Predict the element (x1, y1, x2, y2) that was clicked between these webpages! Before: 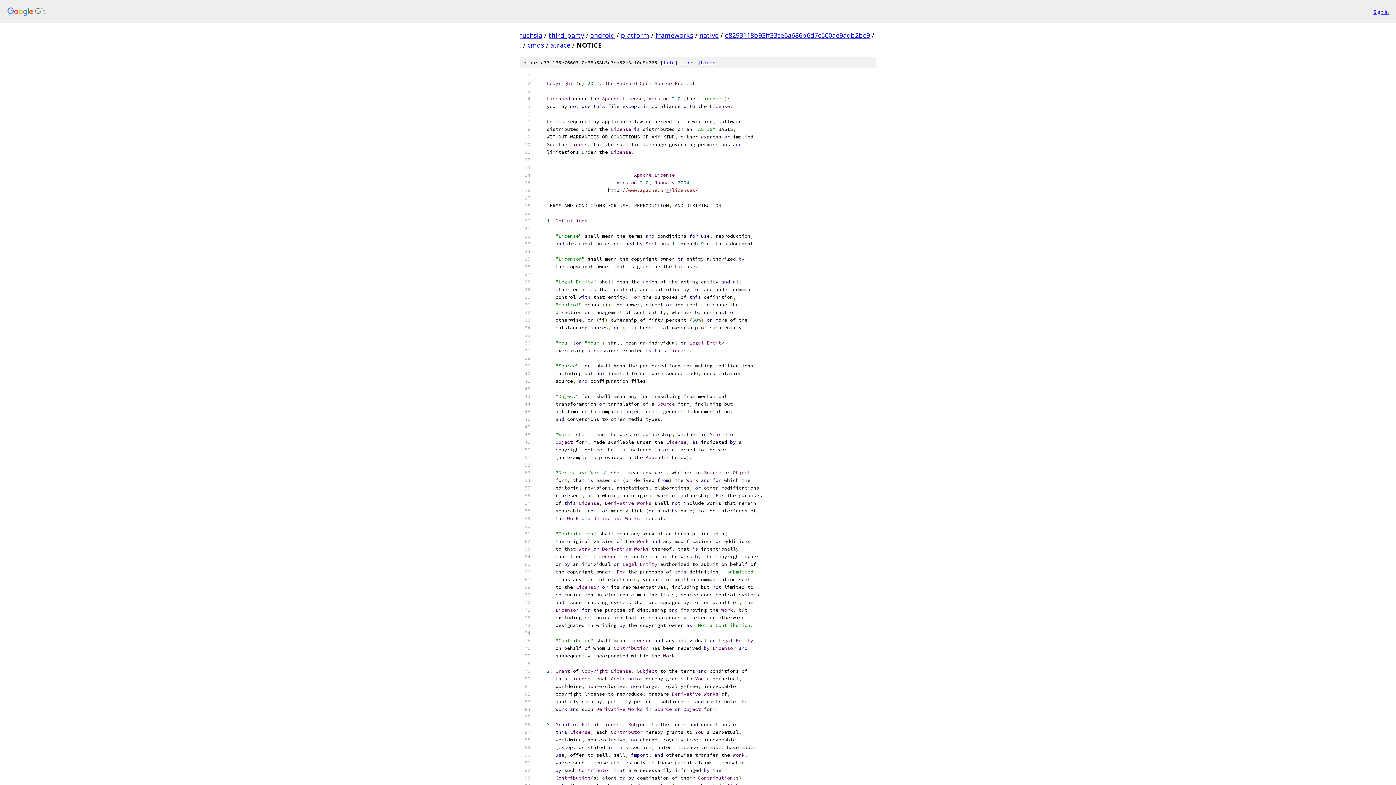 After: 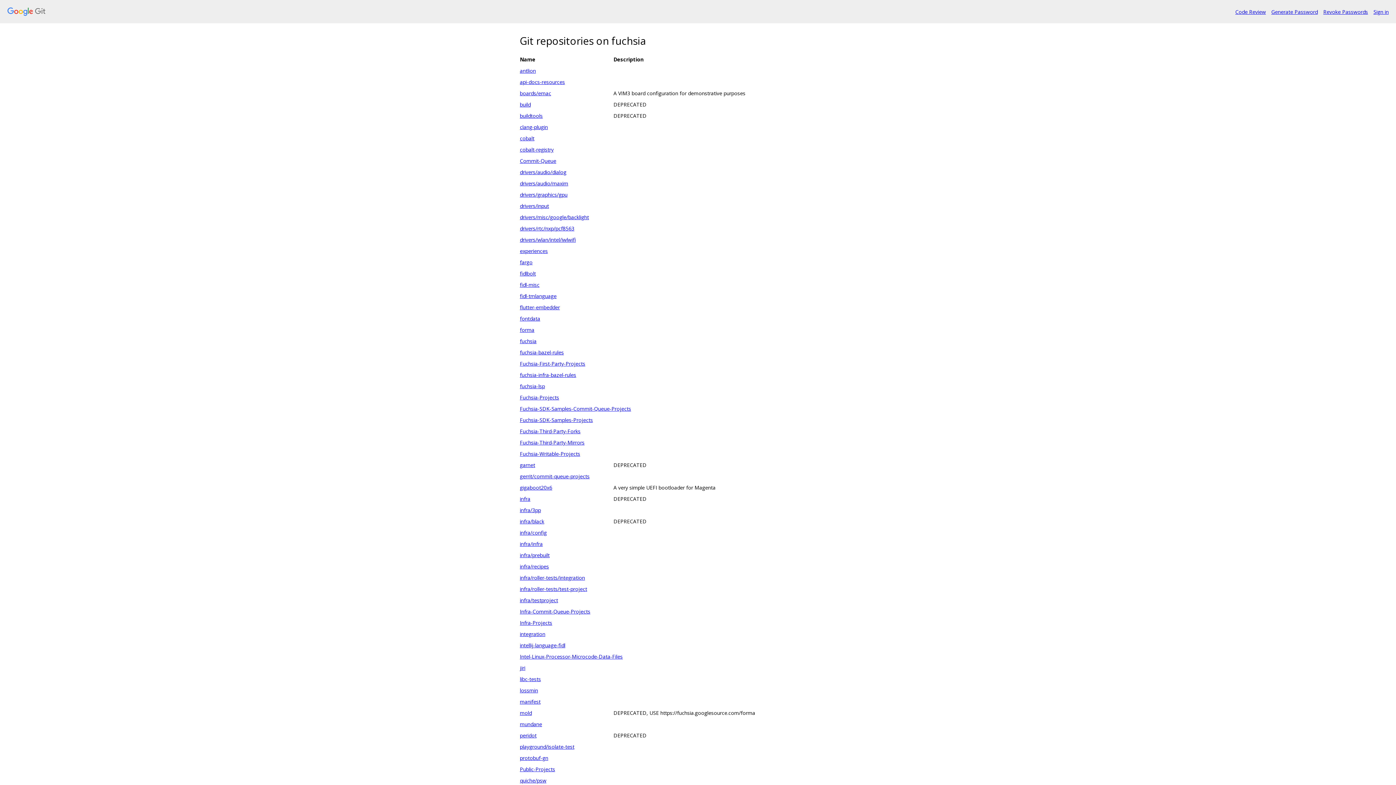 Action: bbox: (520, 30, 542, 39) label: fuchsia